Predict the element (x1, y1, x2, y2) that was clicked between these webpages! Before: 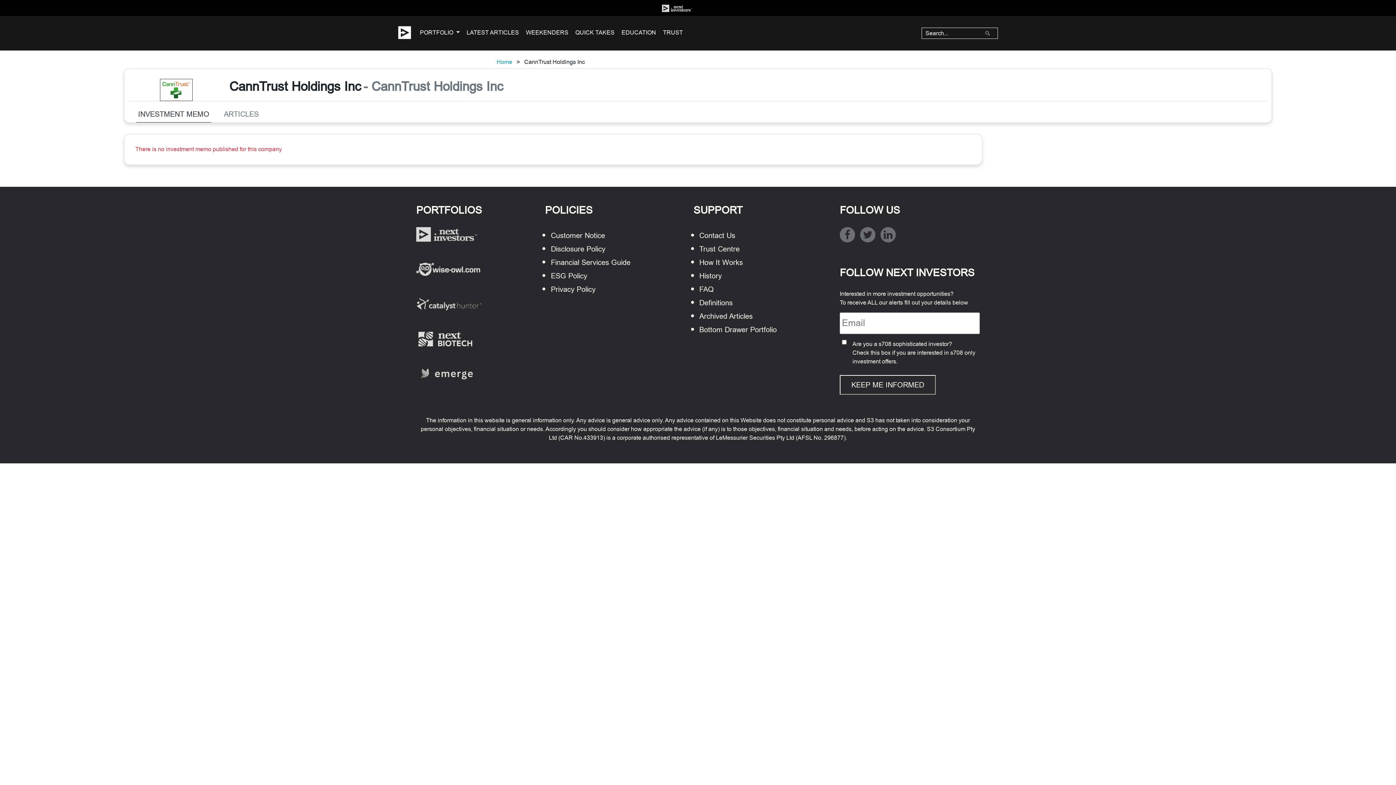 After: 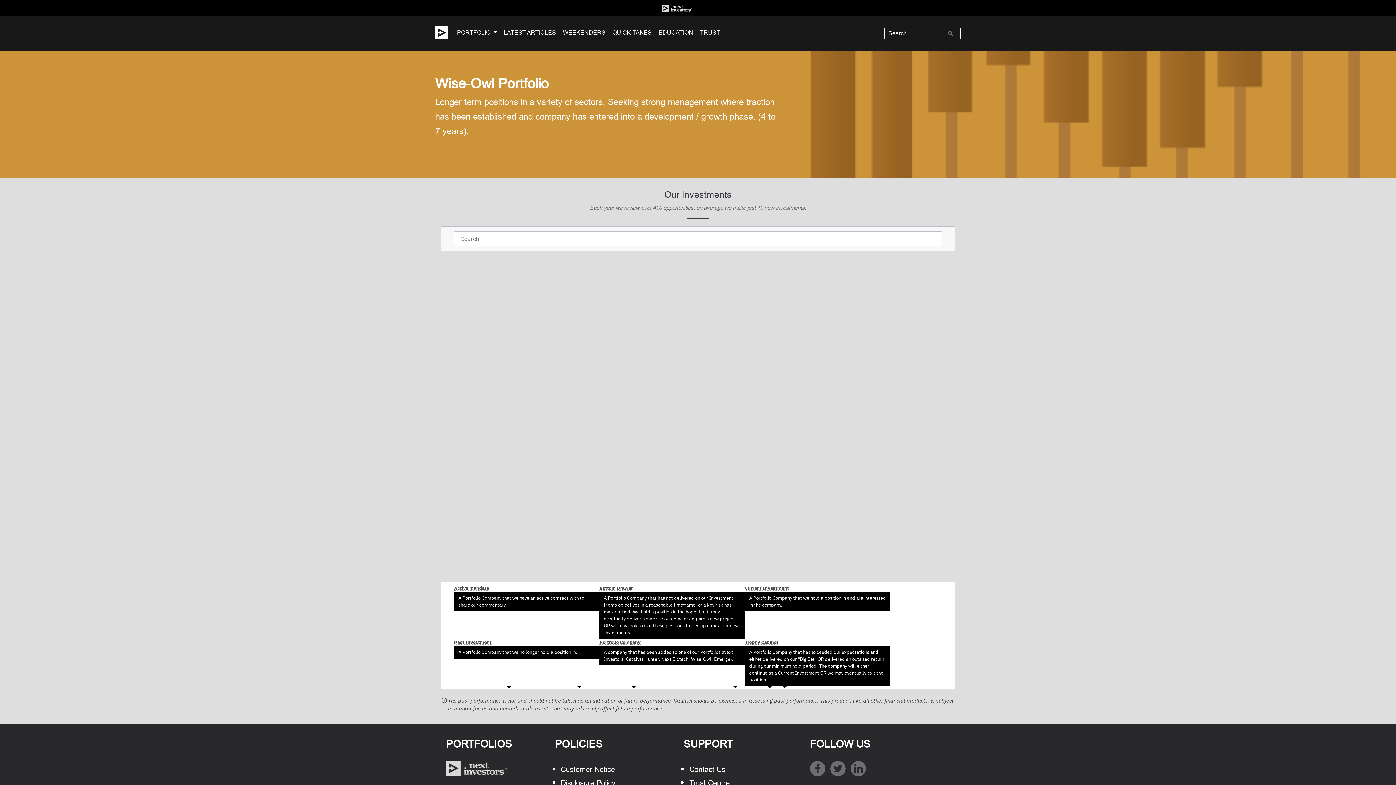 Action: label: Footer Wise-Owl Icon bbox: (416, 262, 482, 276)